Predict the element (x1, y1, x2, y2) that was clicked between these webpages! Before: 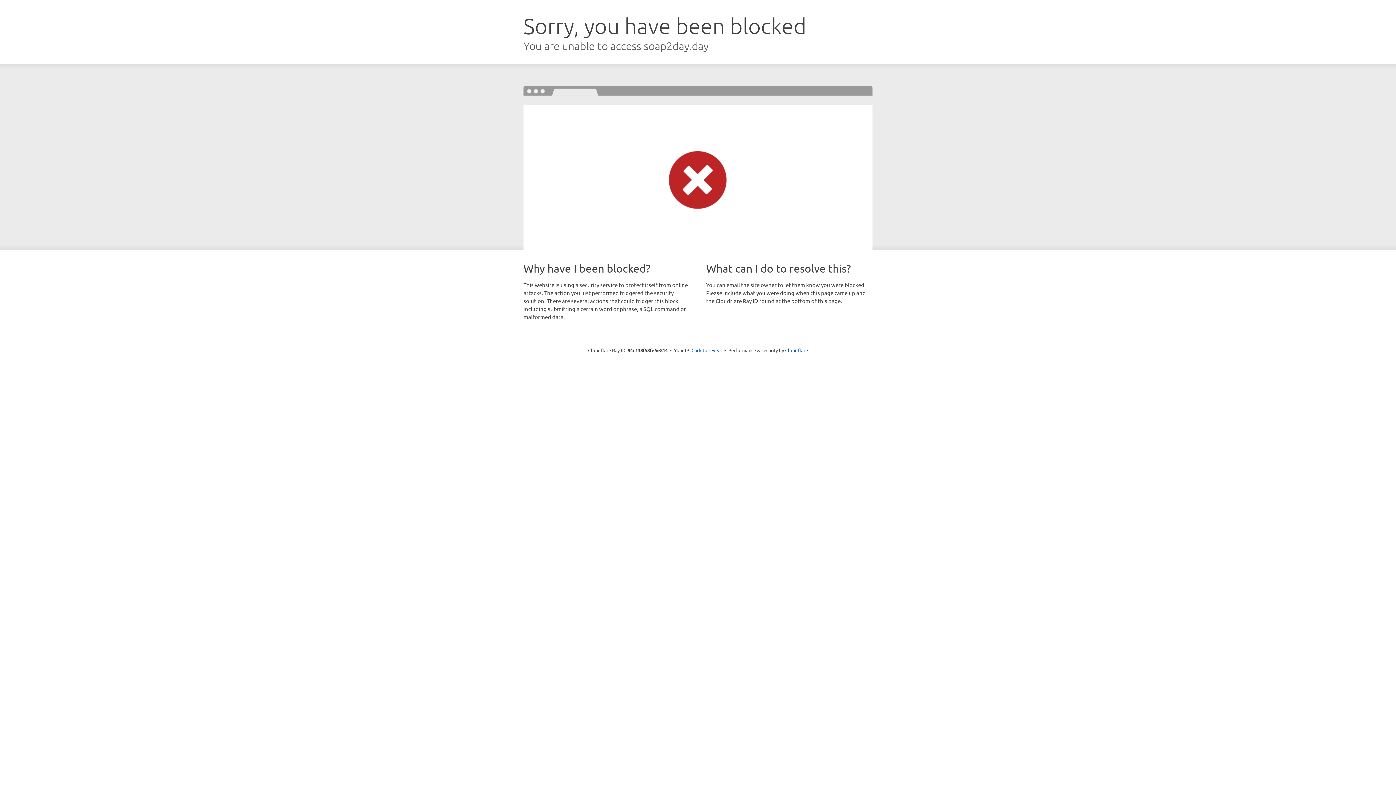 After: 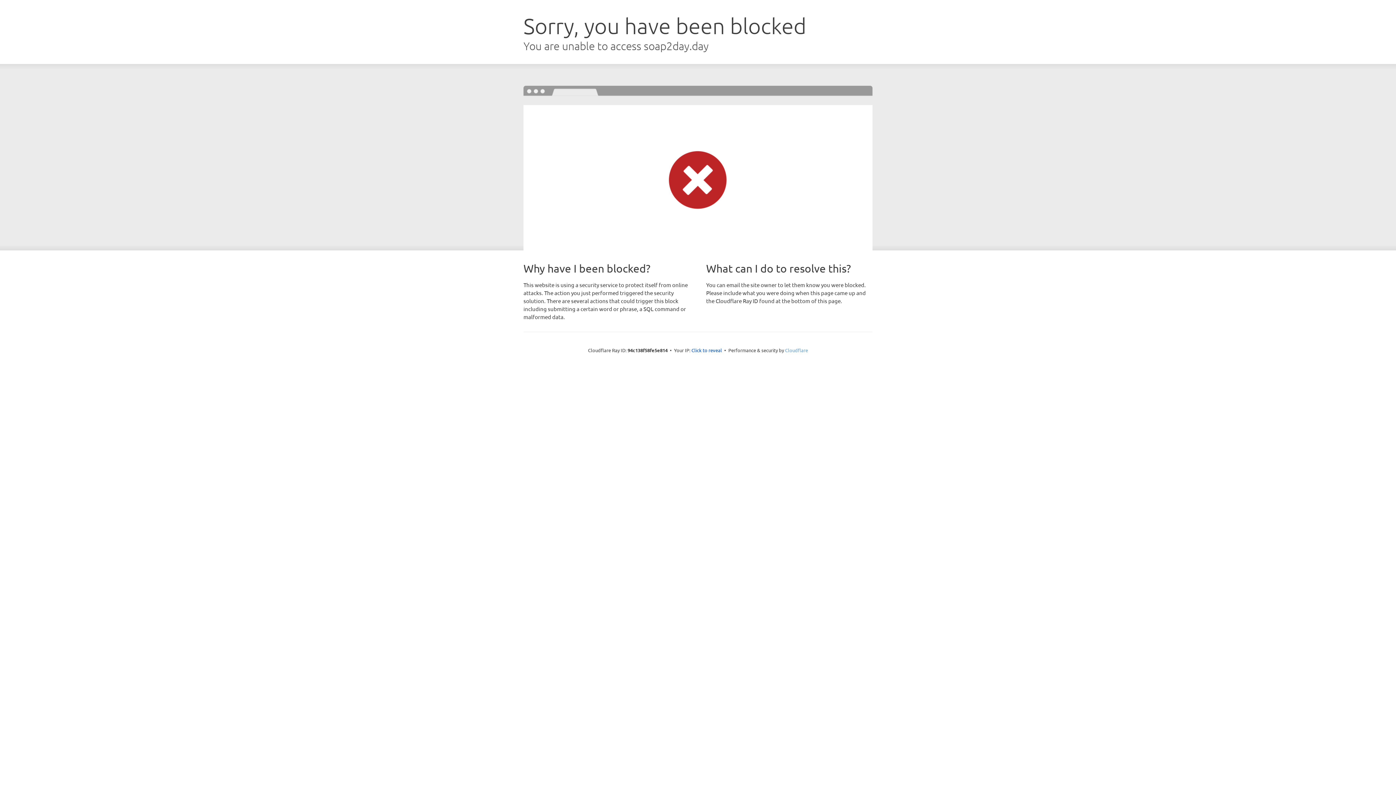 Action: label: Cloudflare bbox: (785, 347, 808, 353)